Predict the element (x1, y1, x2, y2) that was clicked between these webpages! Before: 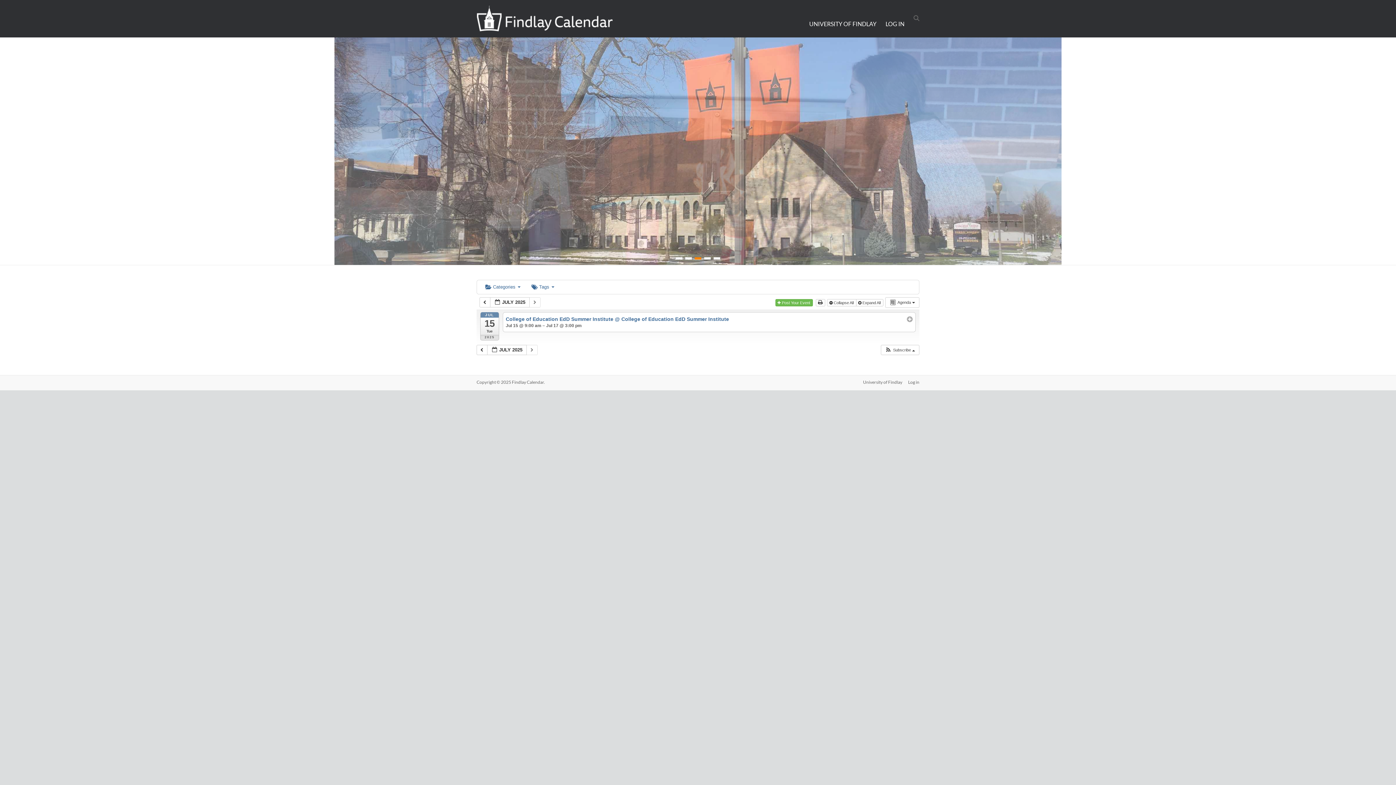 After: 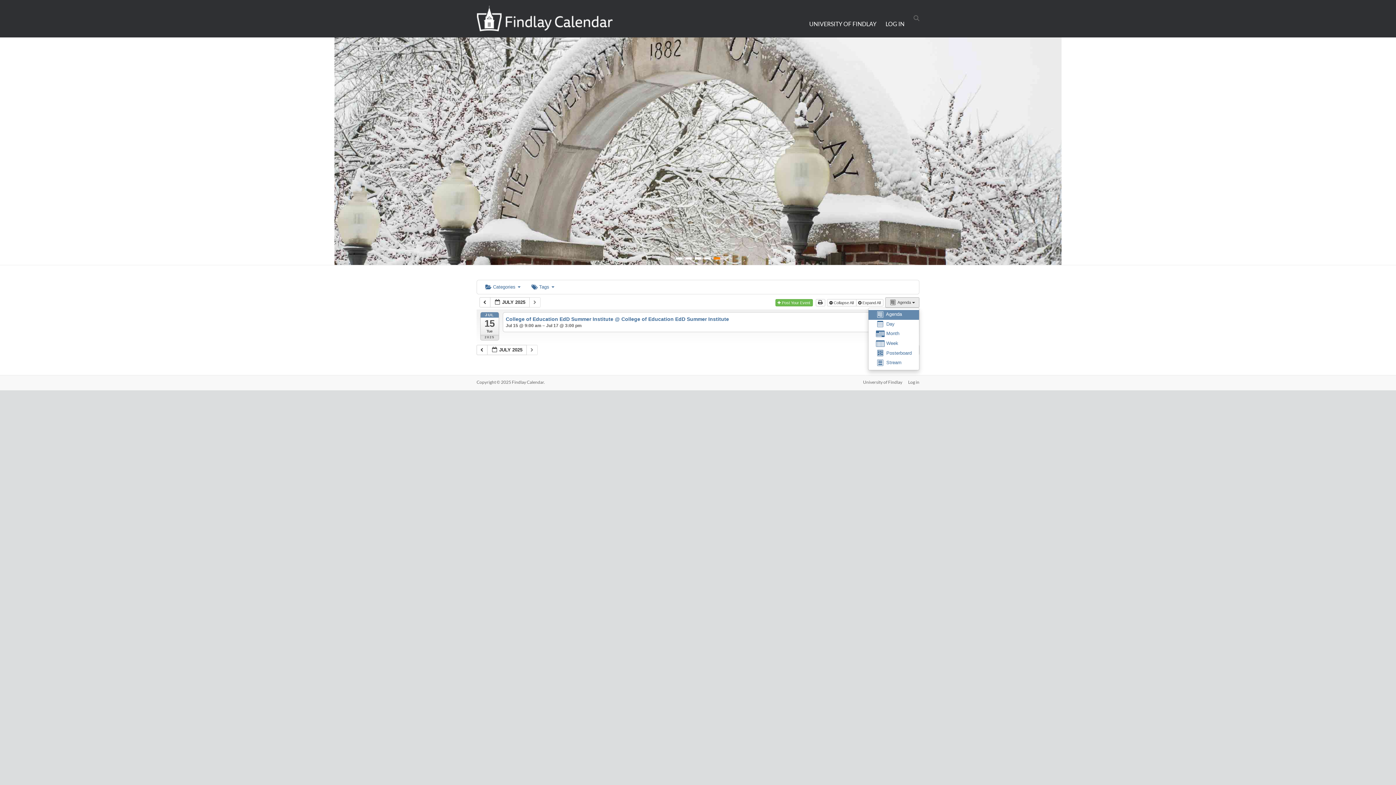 Action: label:  Agenda   bbox: (885, 297, 919, 308)